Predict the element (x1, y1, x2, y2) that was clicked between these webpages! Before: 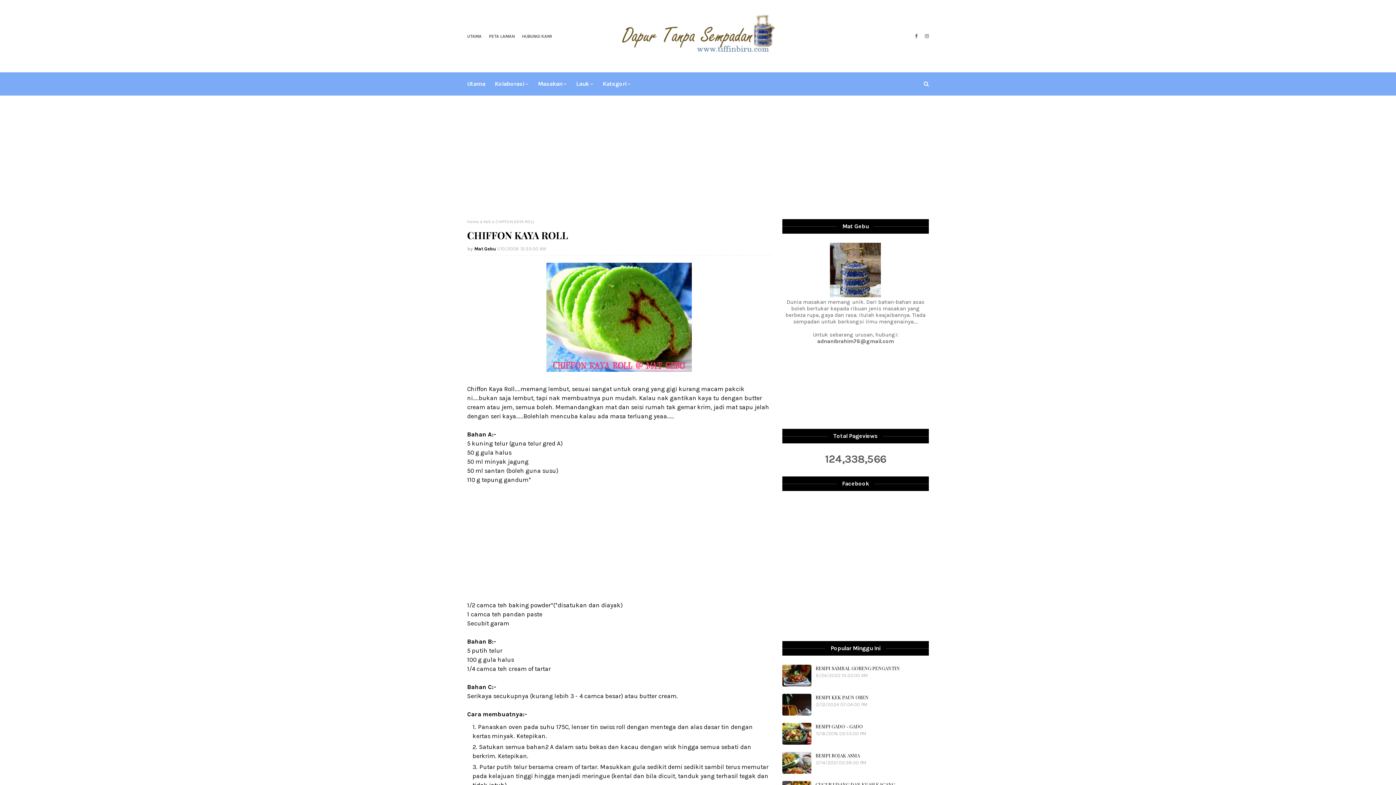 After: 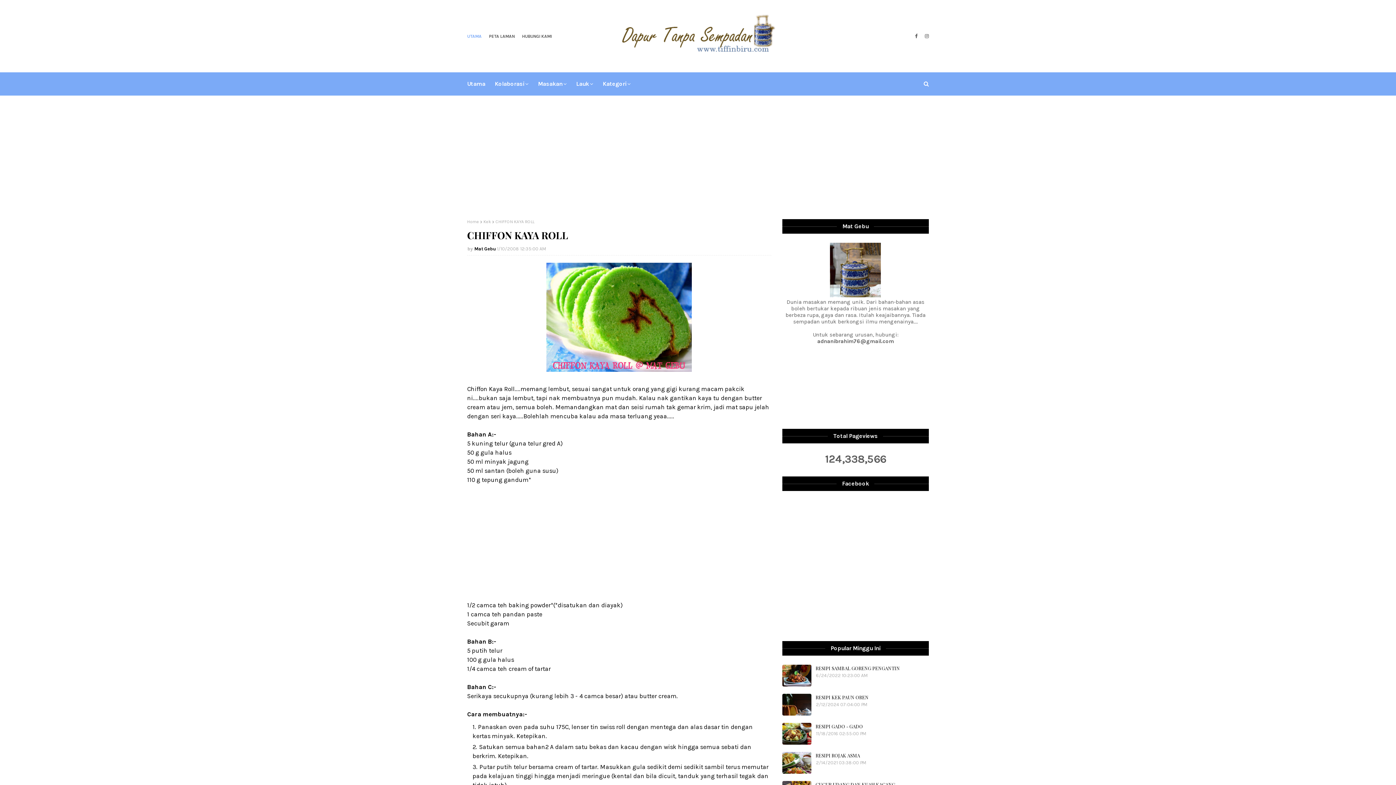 Action: label: UTAMA bbox: (467, 30, 483, 42)